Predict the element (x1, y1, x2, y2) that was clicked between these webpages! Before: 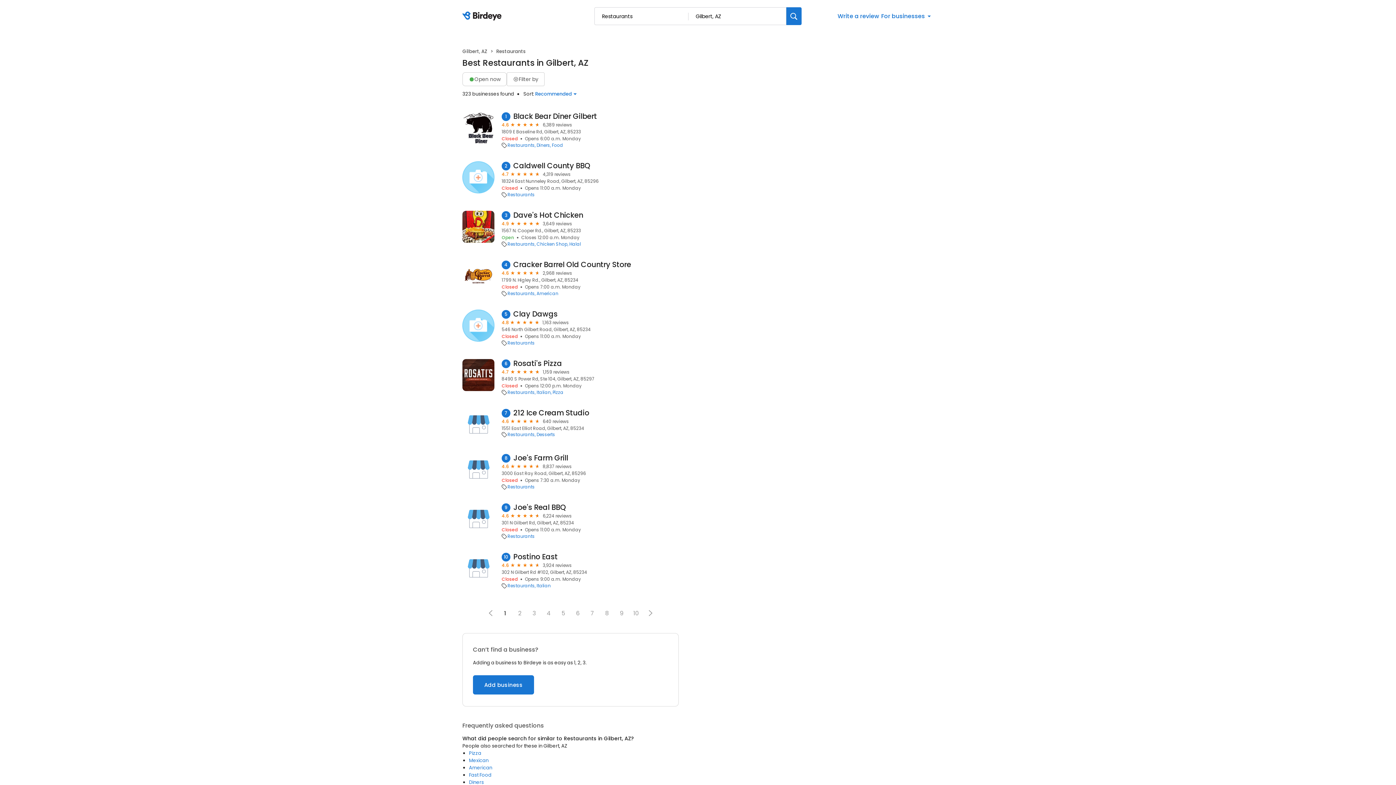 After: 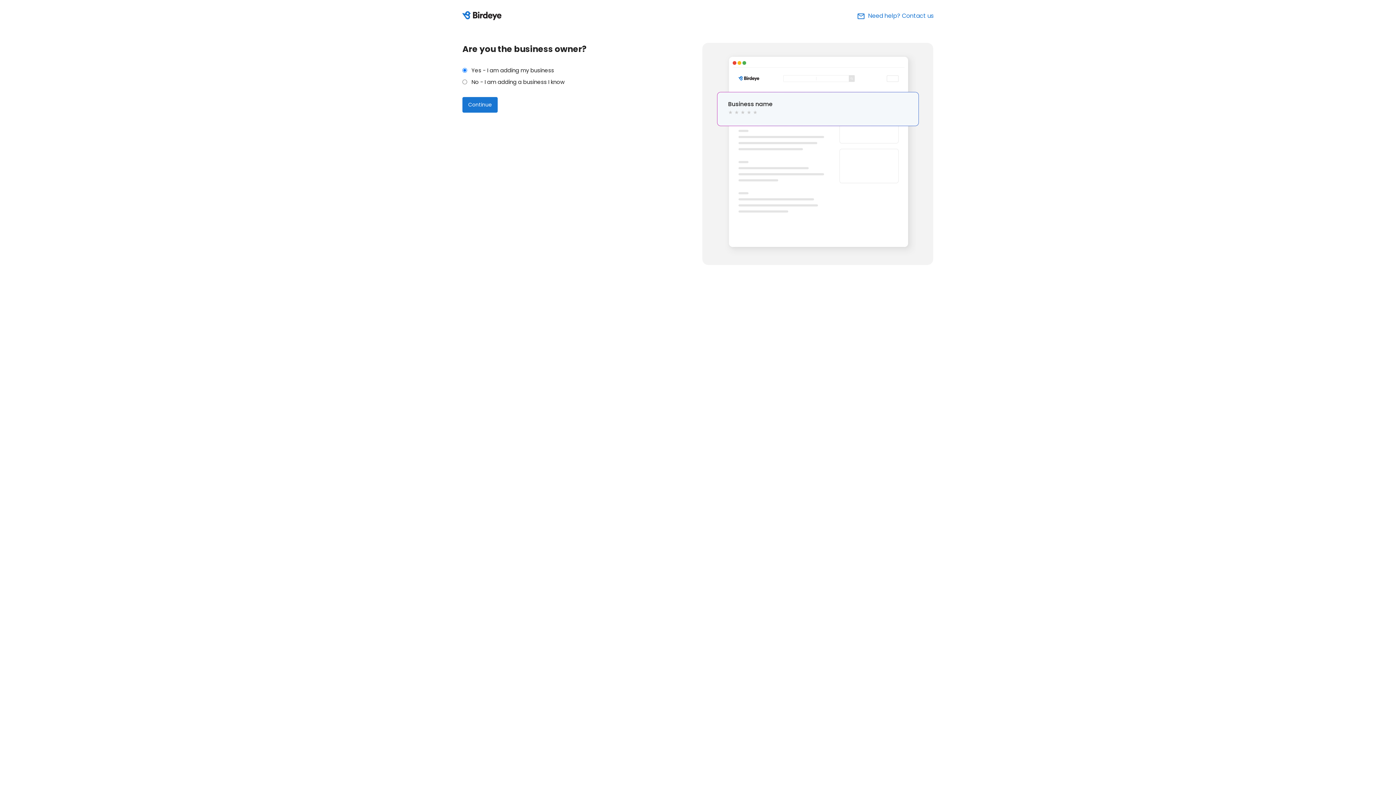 Action: bbox: (473, 675, 534, 694) label: Add business